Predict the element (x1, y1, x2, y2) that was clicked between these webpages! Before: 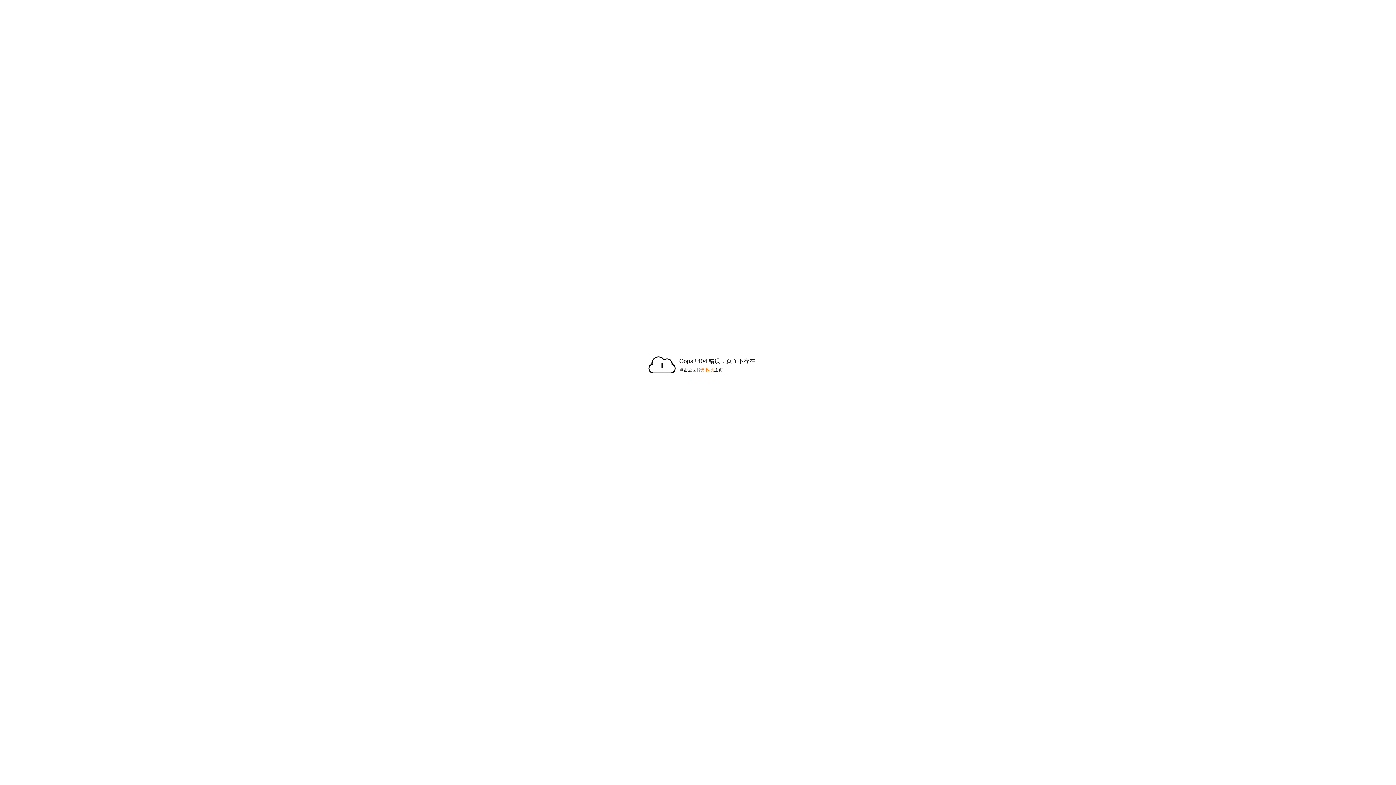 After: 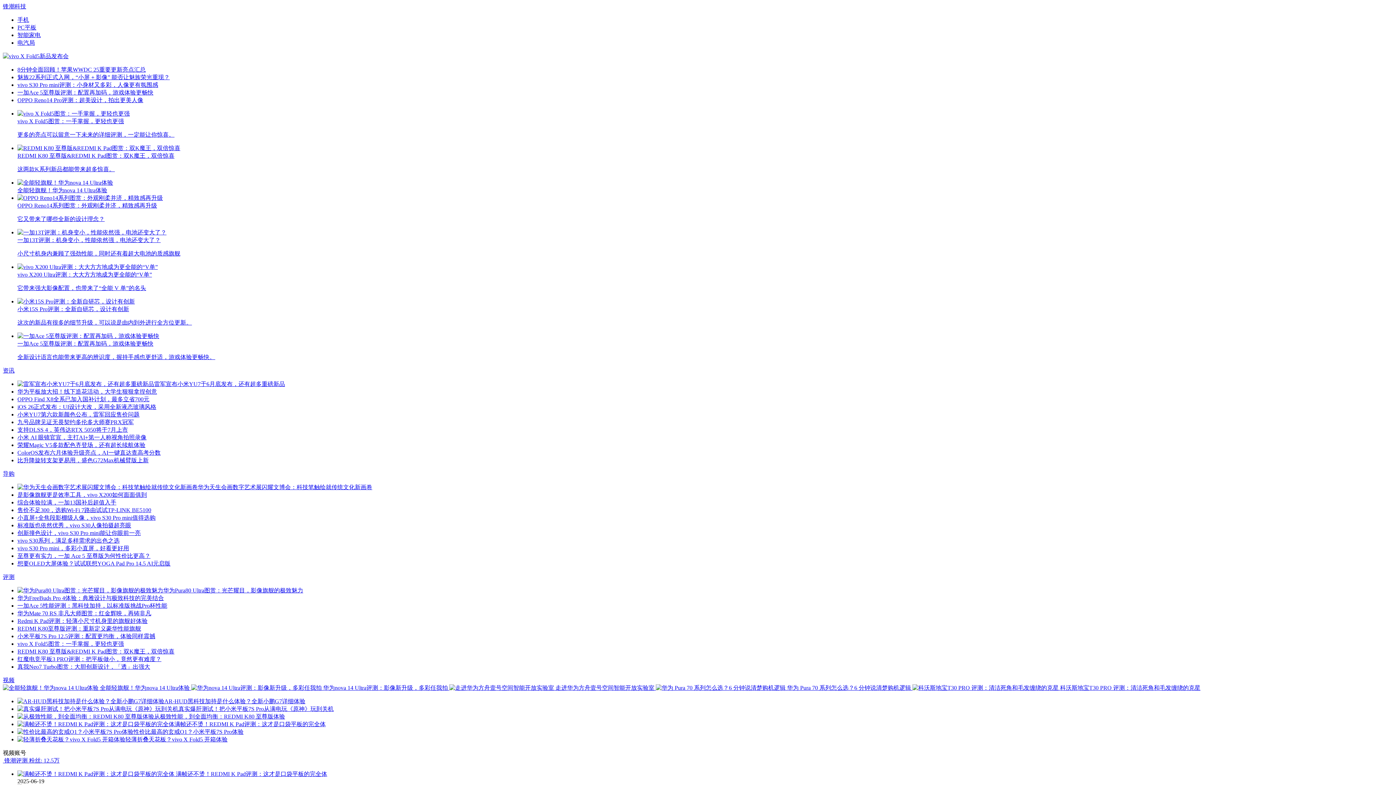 Action: label: 锋潮科技 bbox: (696, 367, 714, 372)